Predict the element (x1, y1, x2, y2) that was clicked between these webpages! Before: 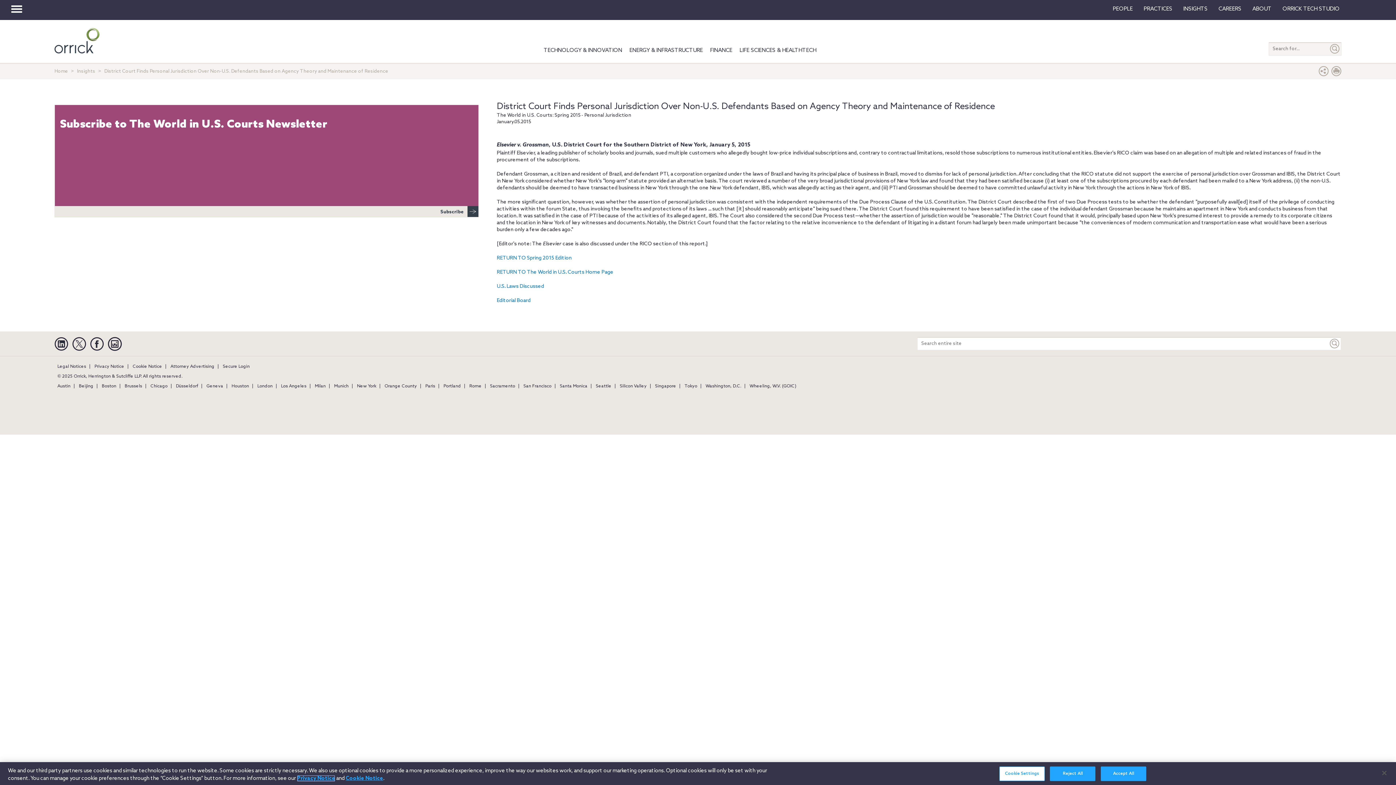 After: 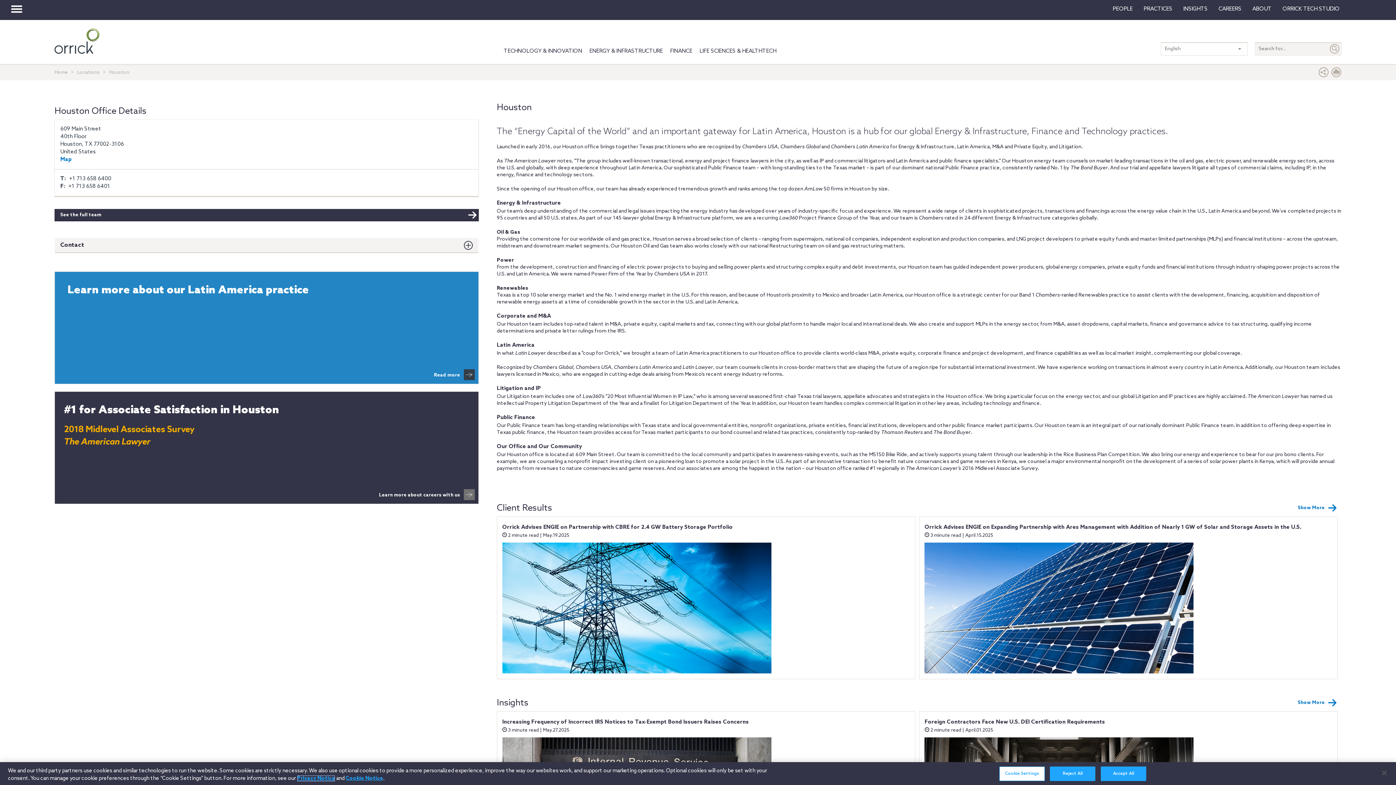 Action: bbox: (228, 384, 252, 389) label: Houston